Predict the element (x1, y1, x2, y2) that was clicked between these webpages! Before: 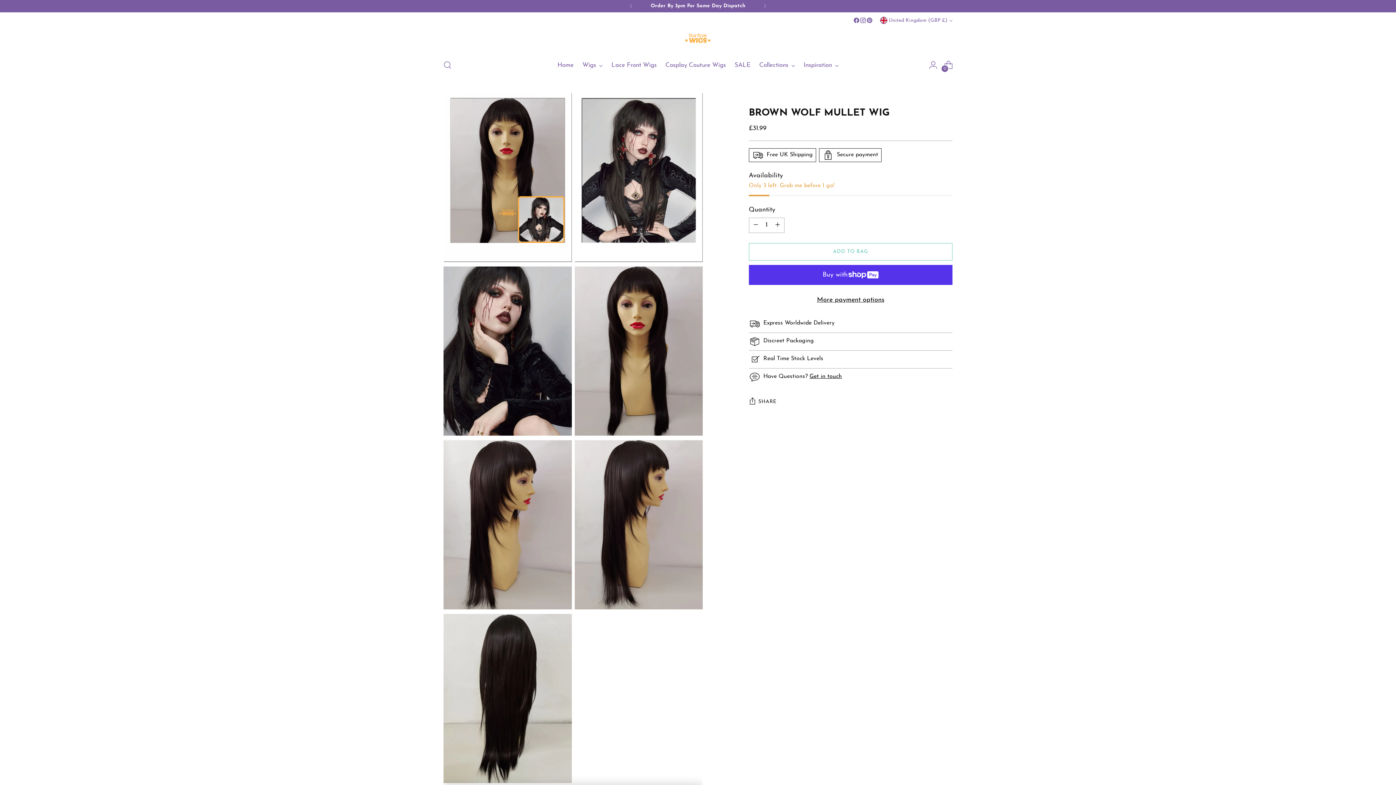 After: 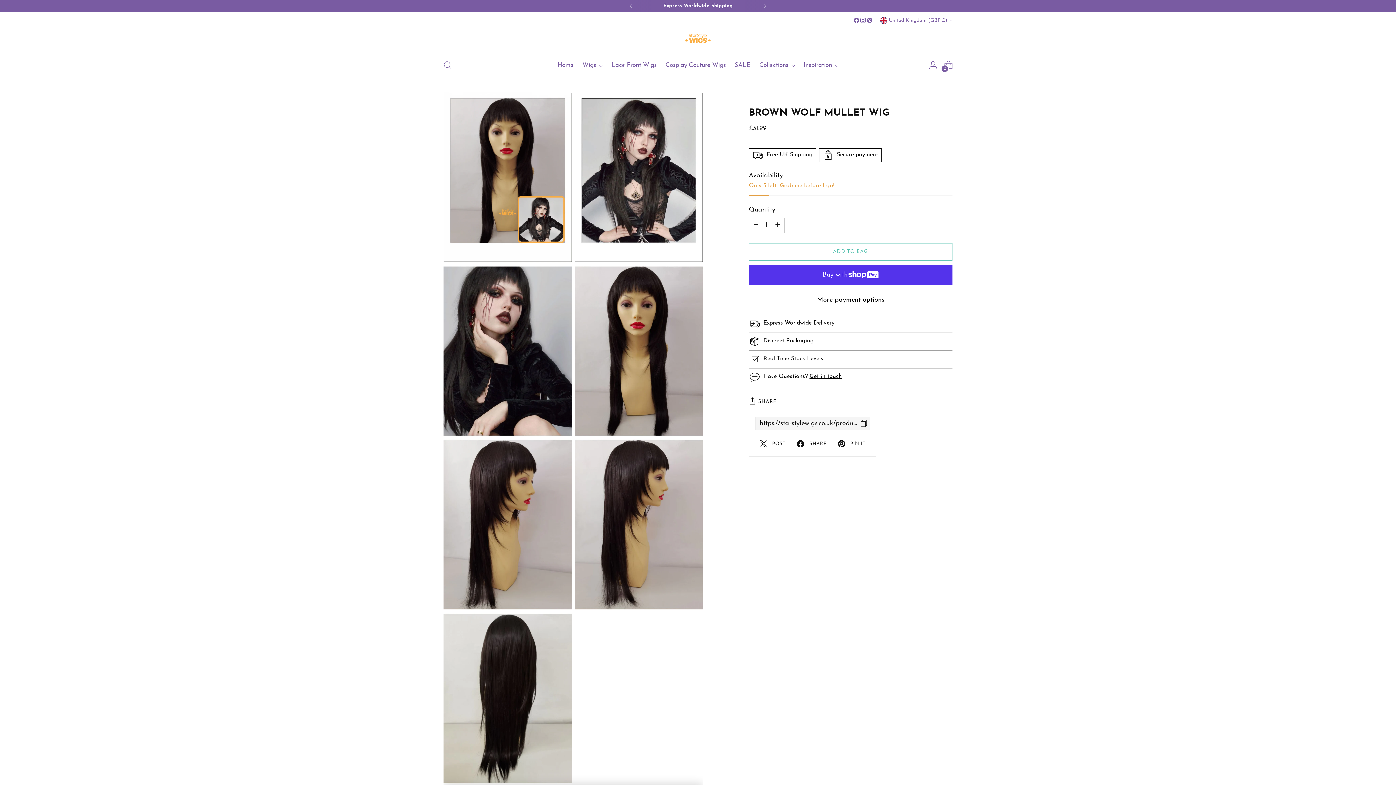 Action: label: SHARE bbox: (749, 394, 776, 409)